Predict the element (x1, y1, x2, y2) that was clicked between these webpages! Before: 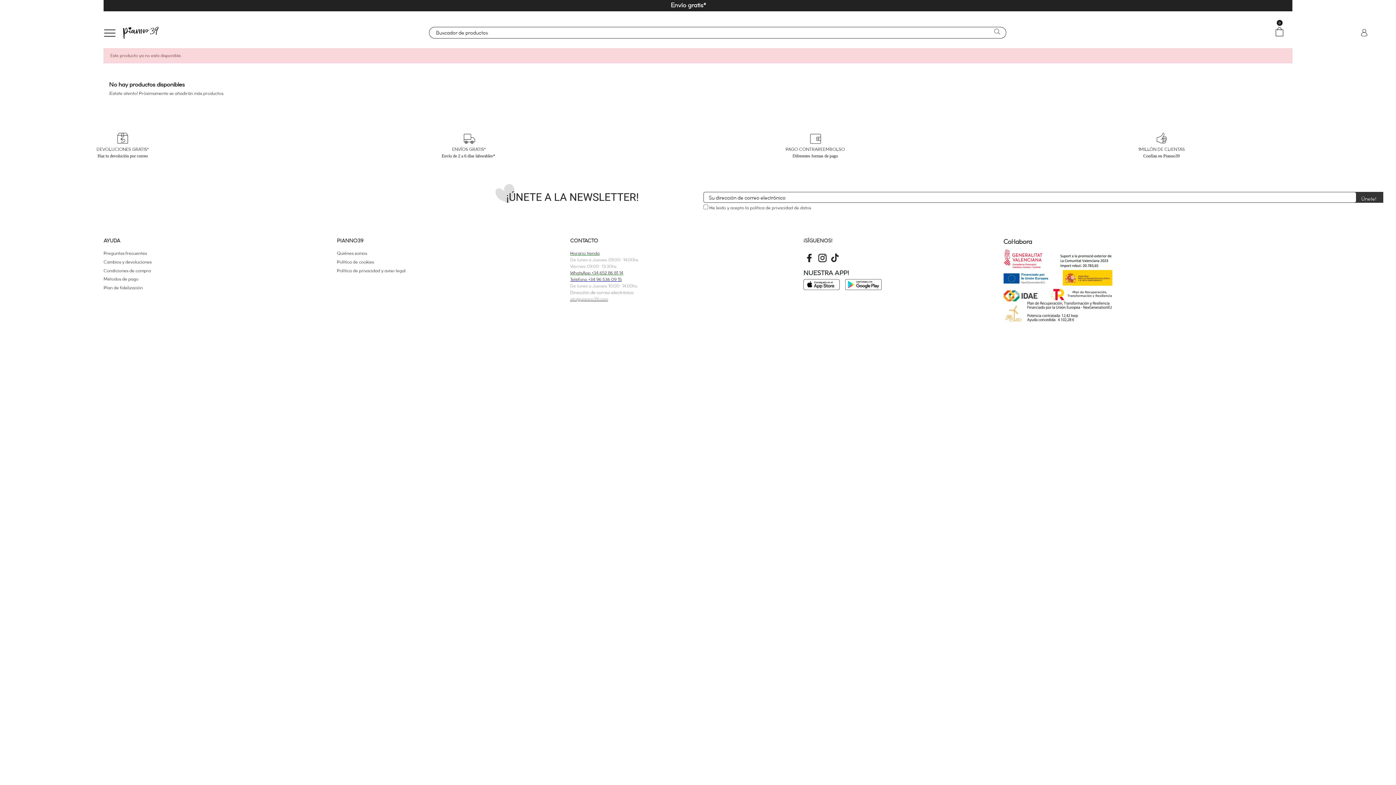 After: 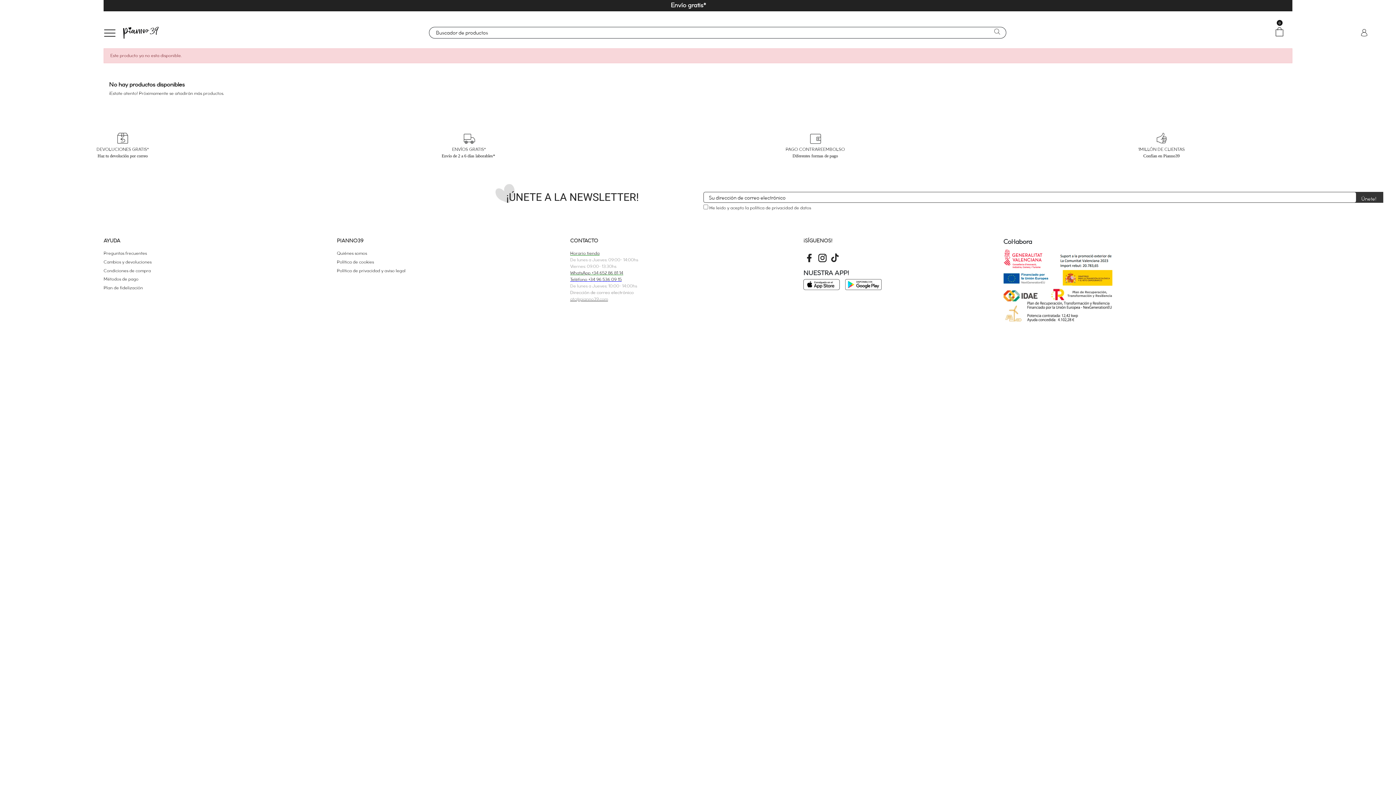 Action: bbox: (845, 281, 881, 286)